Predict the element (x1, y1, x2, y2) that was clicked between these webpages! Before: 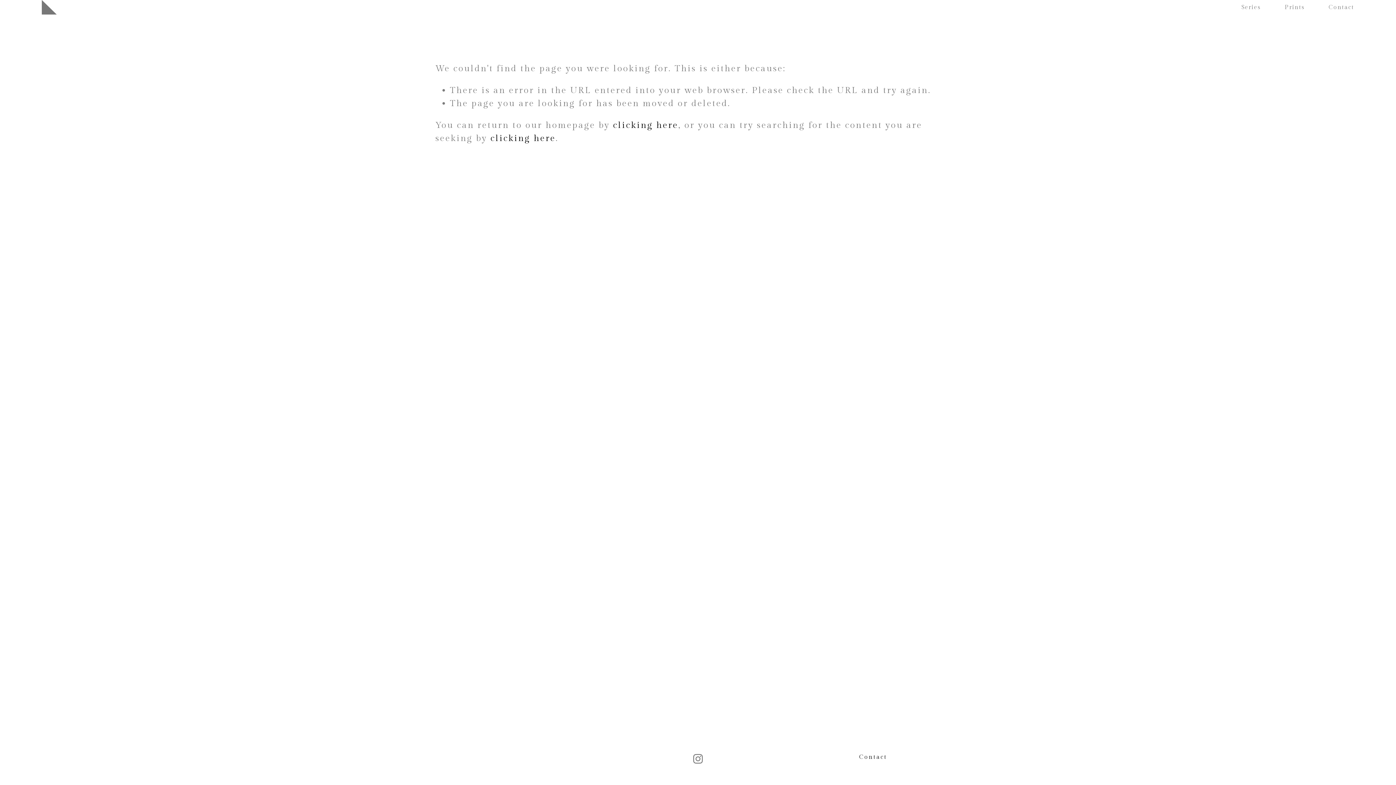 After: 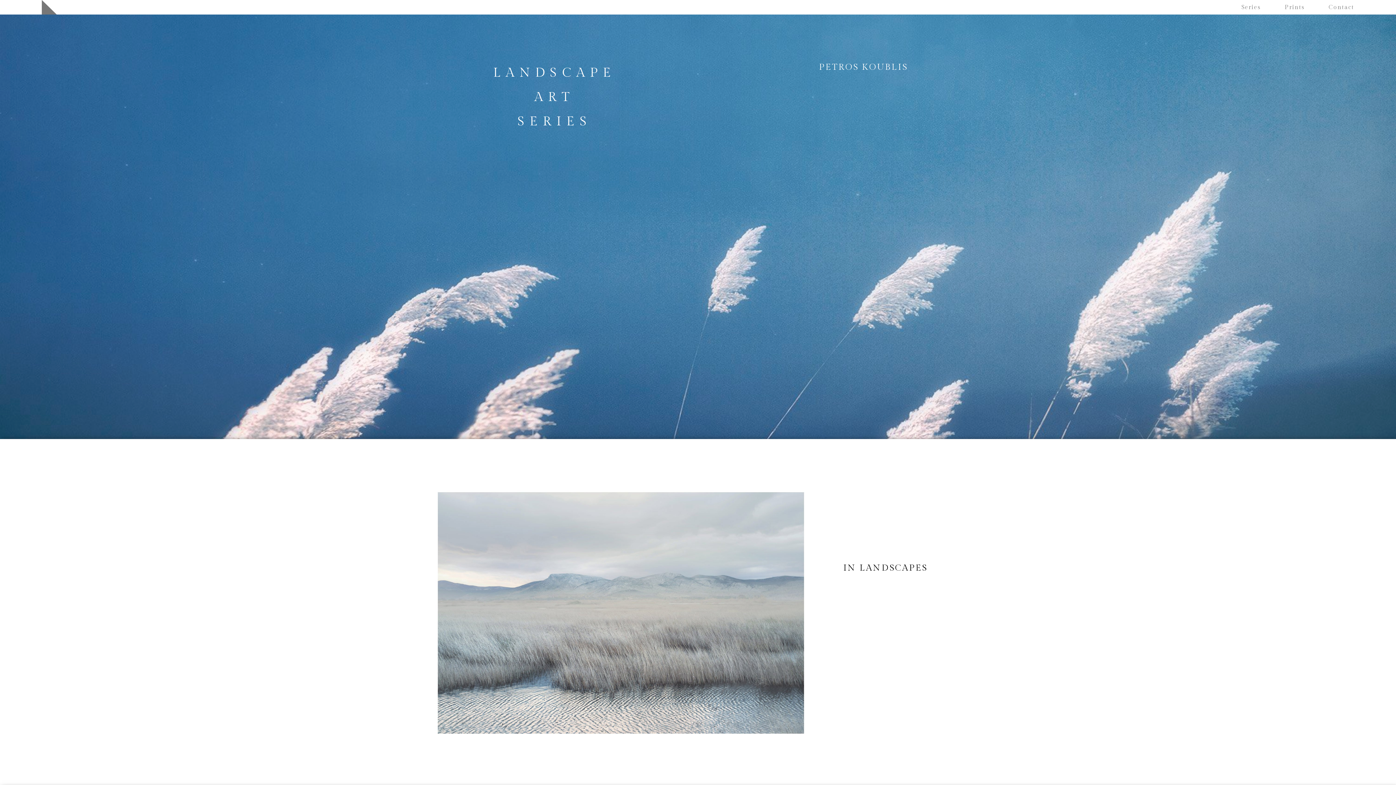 Action: bbox: (613, 120, 678, 130) label: clicking here